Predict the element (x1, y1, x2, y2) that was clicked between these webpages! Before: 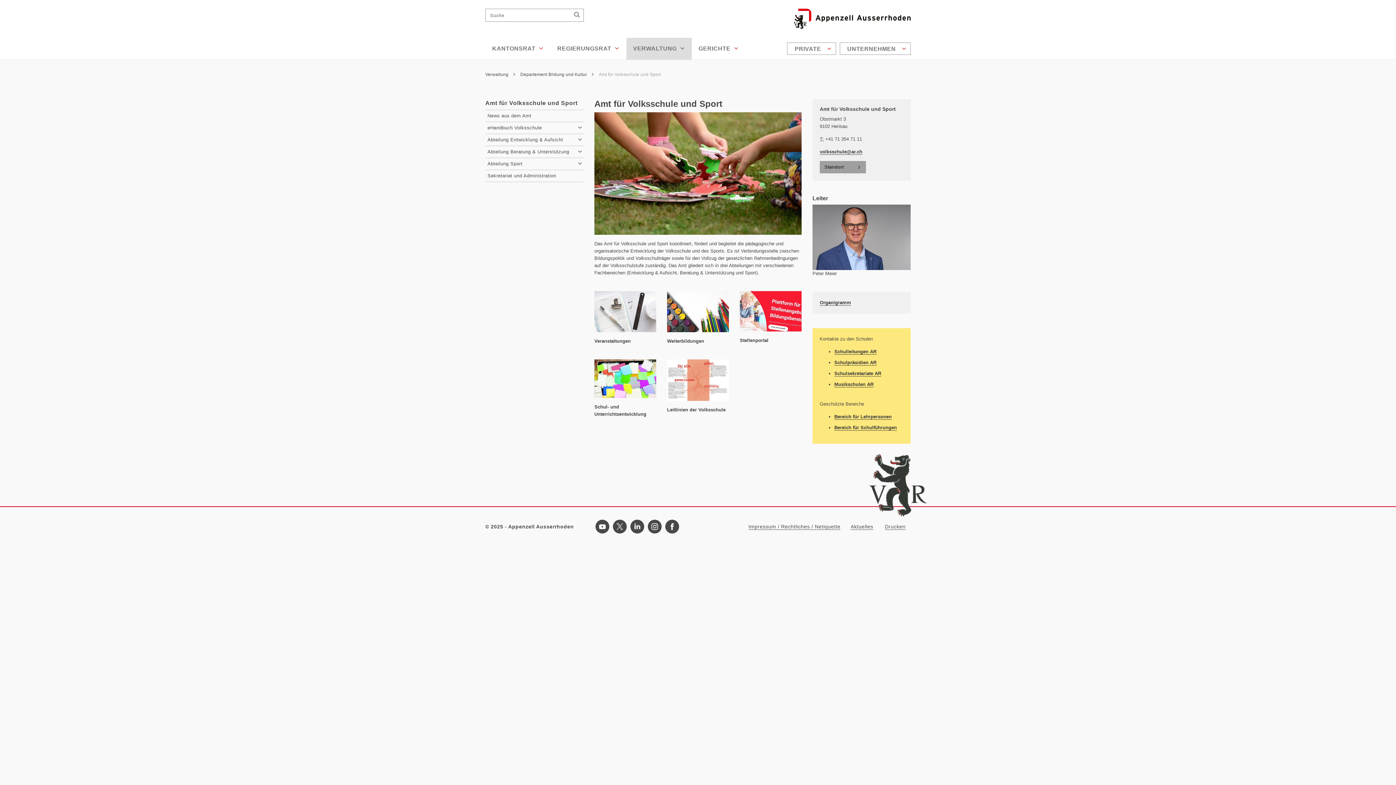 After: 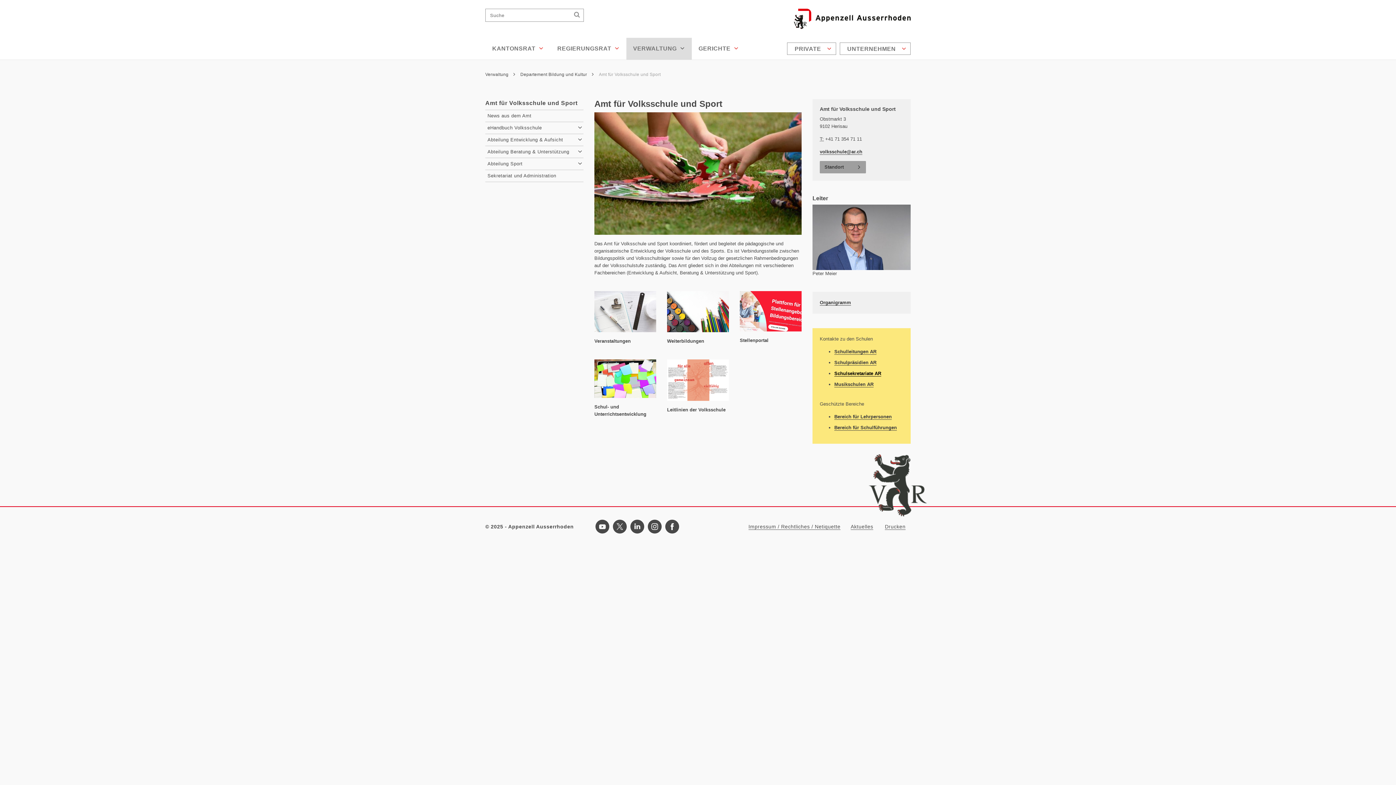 Action: label: Schulsekretariate AR bbox: (834, 370, 881, 376)